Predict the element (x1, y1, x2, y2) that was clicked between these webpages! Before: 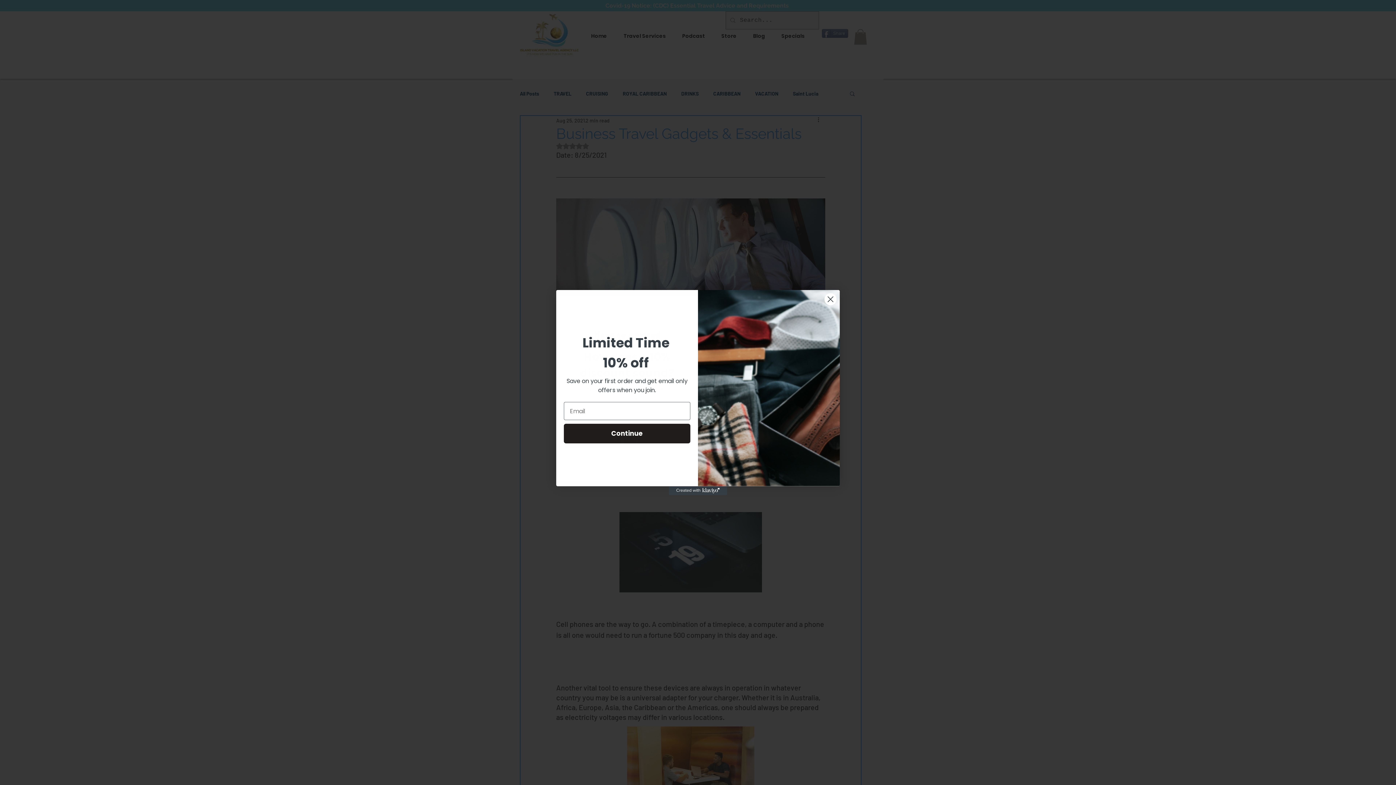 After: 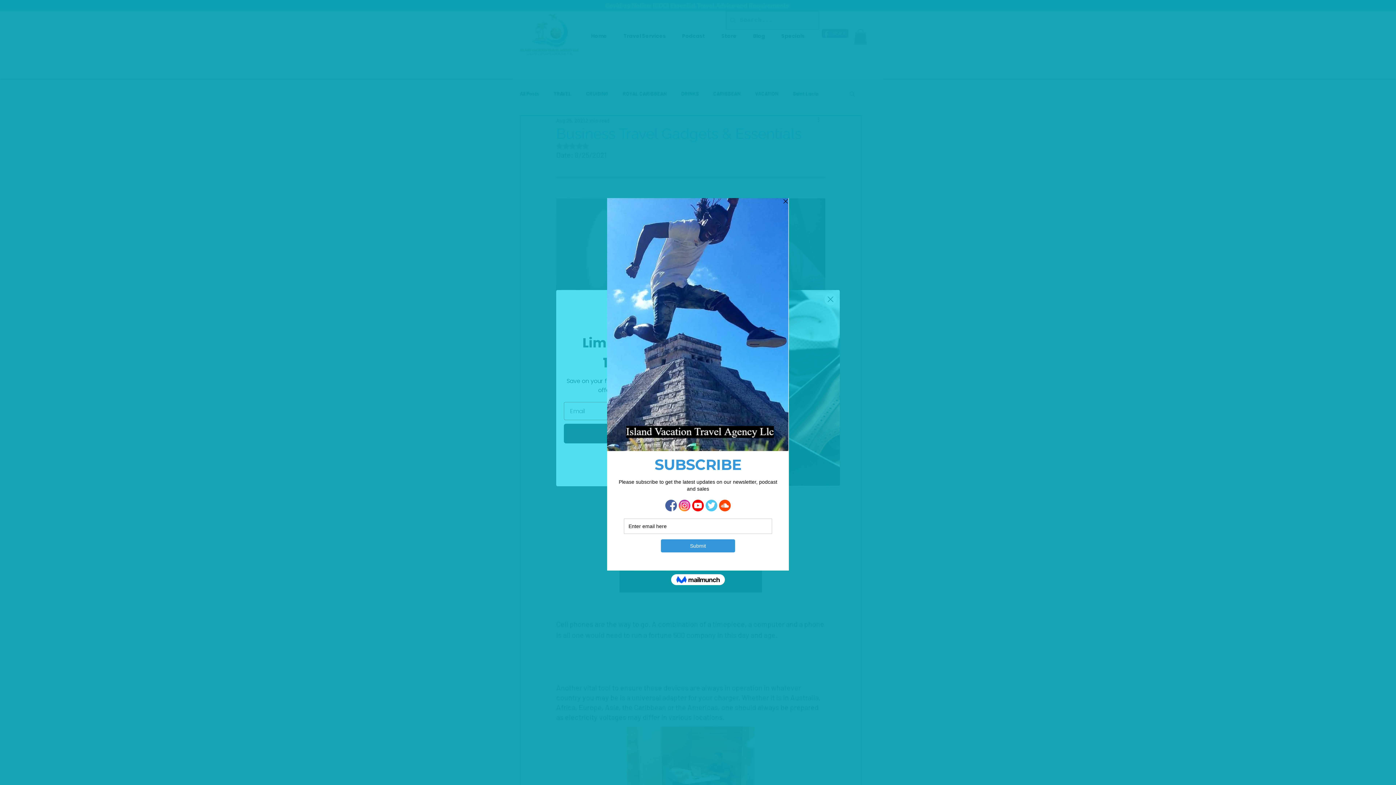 Action: label: Continue bbox: (564, 445, 690, 465)